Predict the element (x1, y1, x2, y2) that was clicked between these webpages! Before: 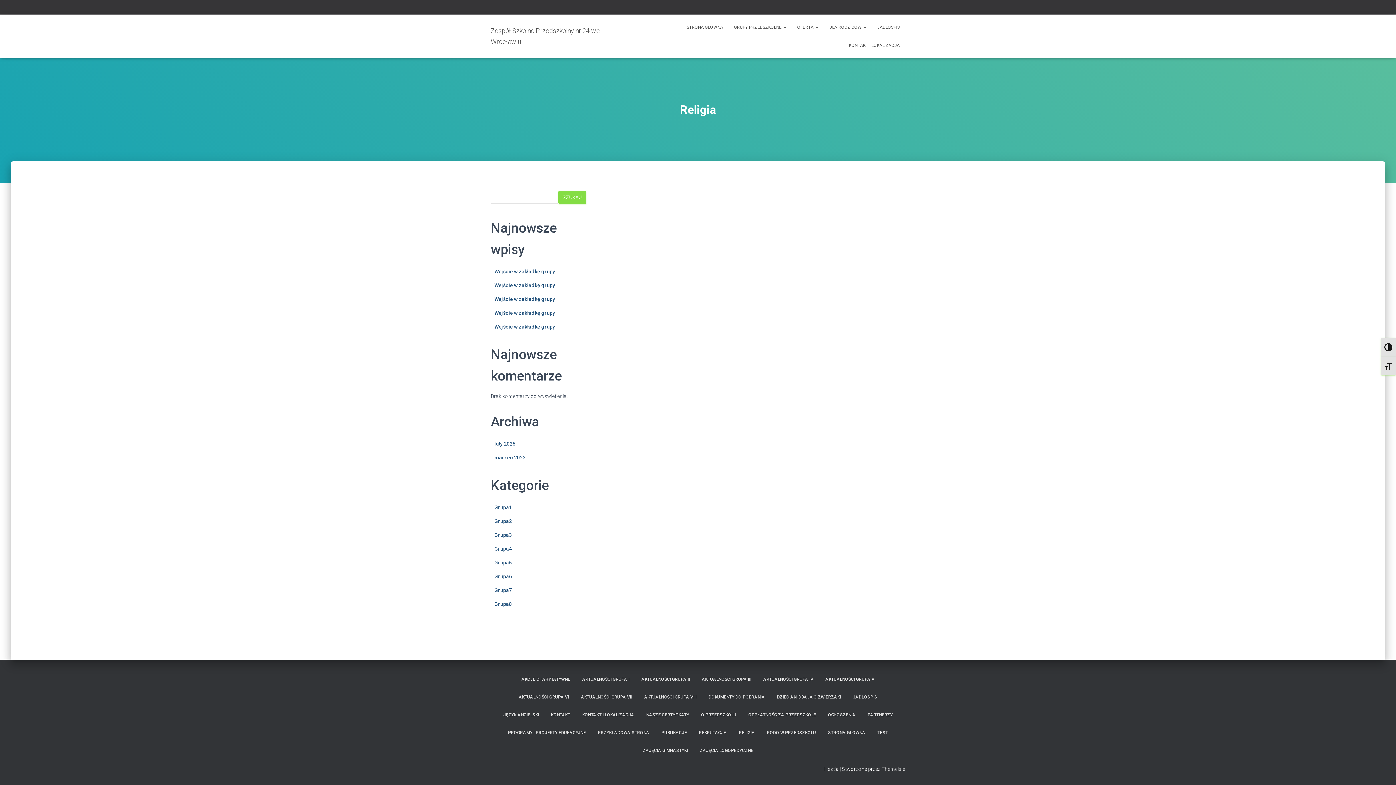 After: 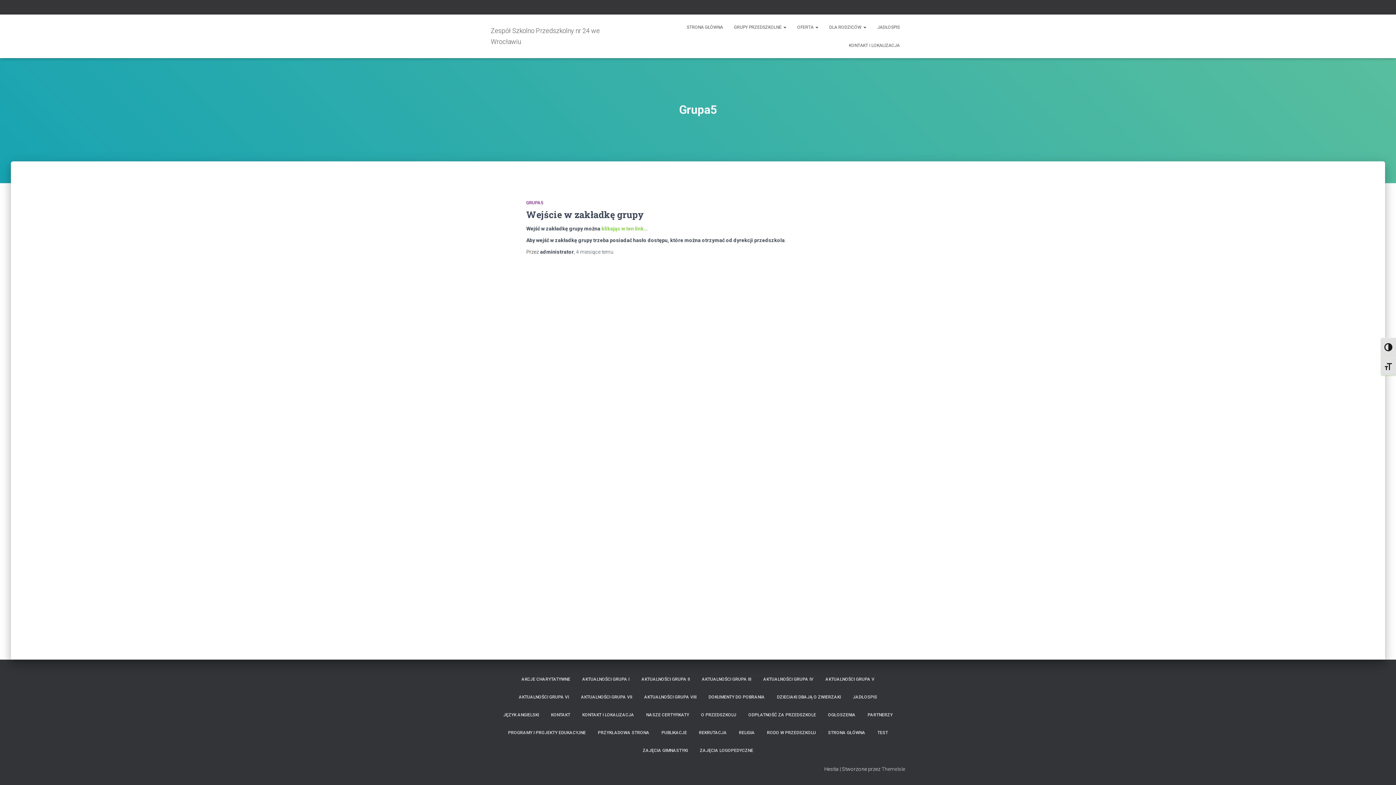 Action: label: Grupa5 bbox: (494, 560, 512, 565)